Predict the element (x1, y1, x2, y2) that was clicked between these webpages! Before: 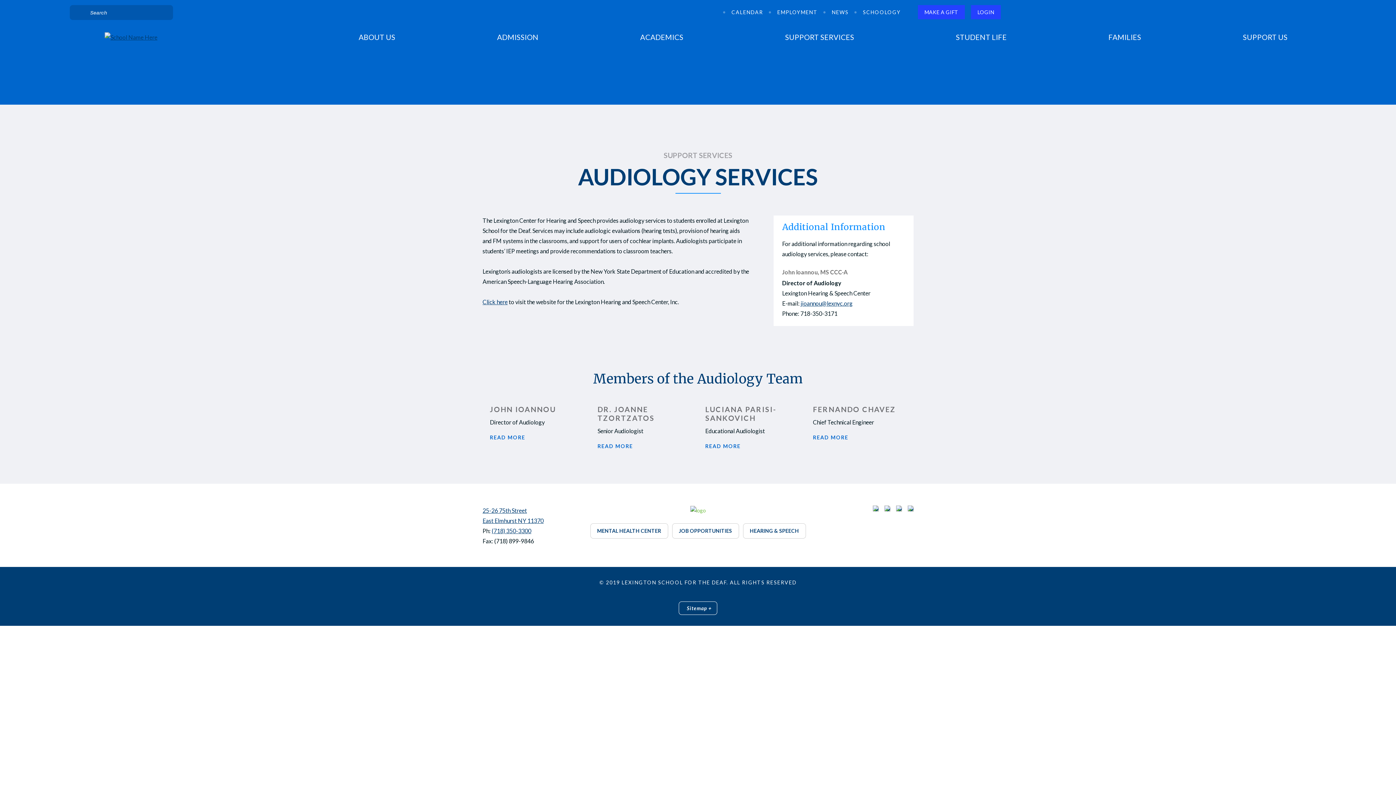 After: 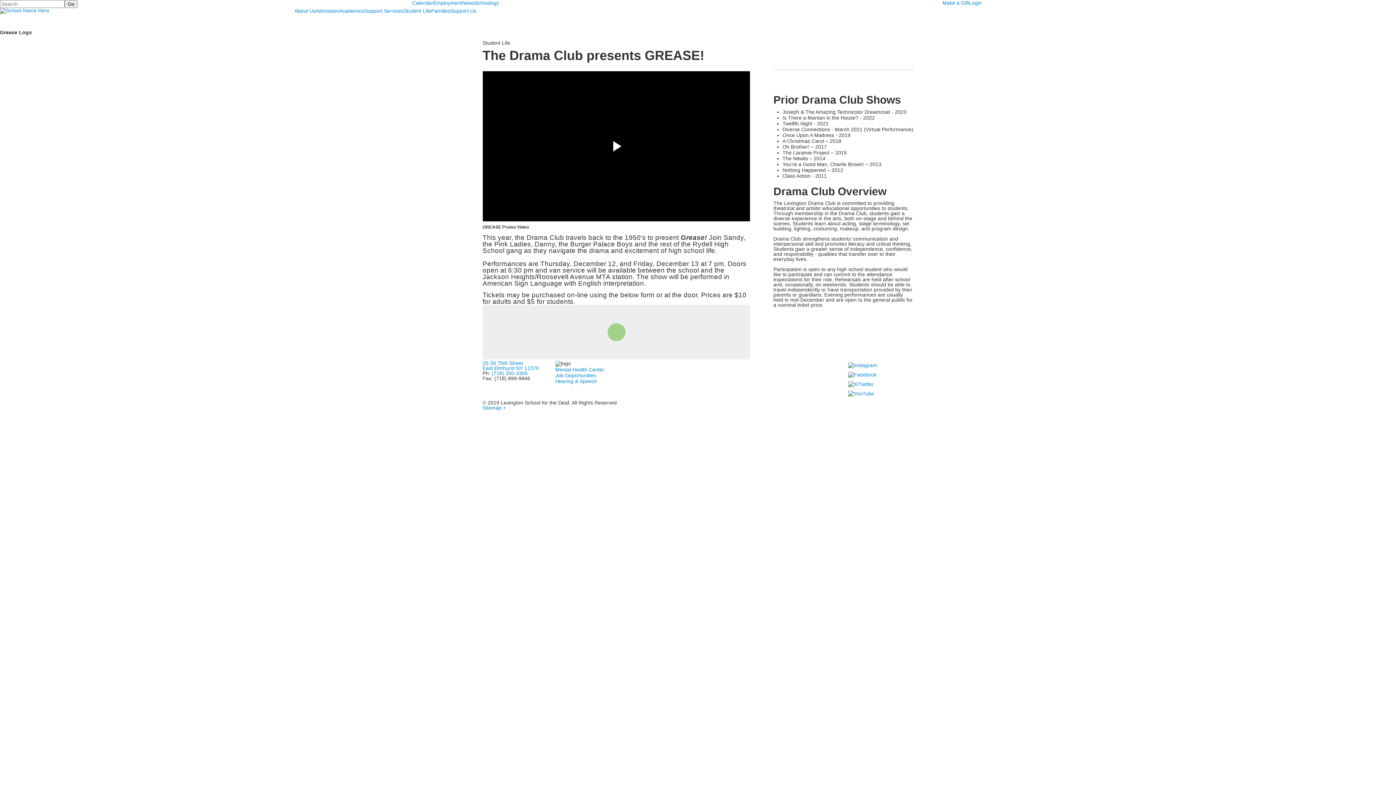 Action: label: STUDENT LIFE bbox: (952, 29, 1010, 45)